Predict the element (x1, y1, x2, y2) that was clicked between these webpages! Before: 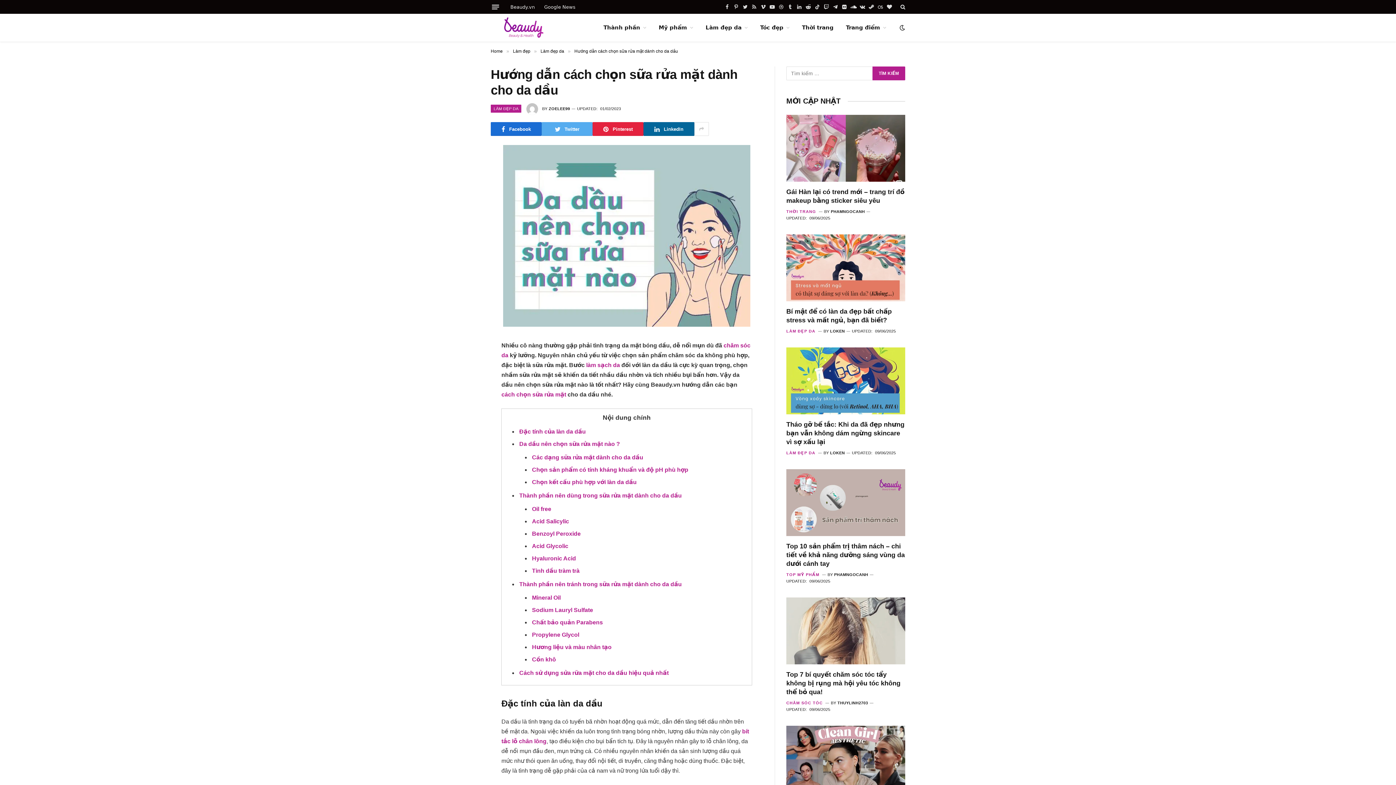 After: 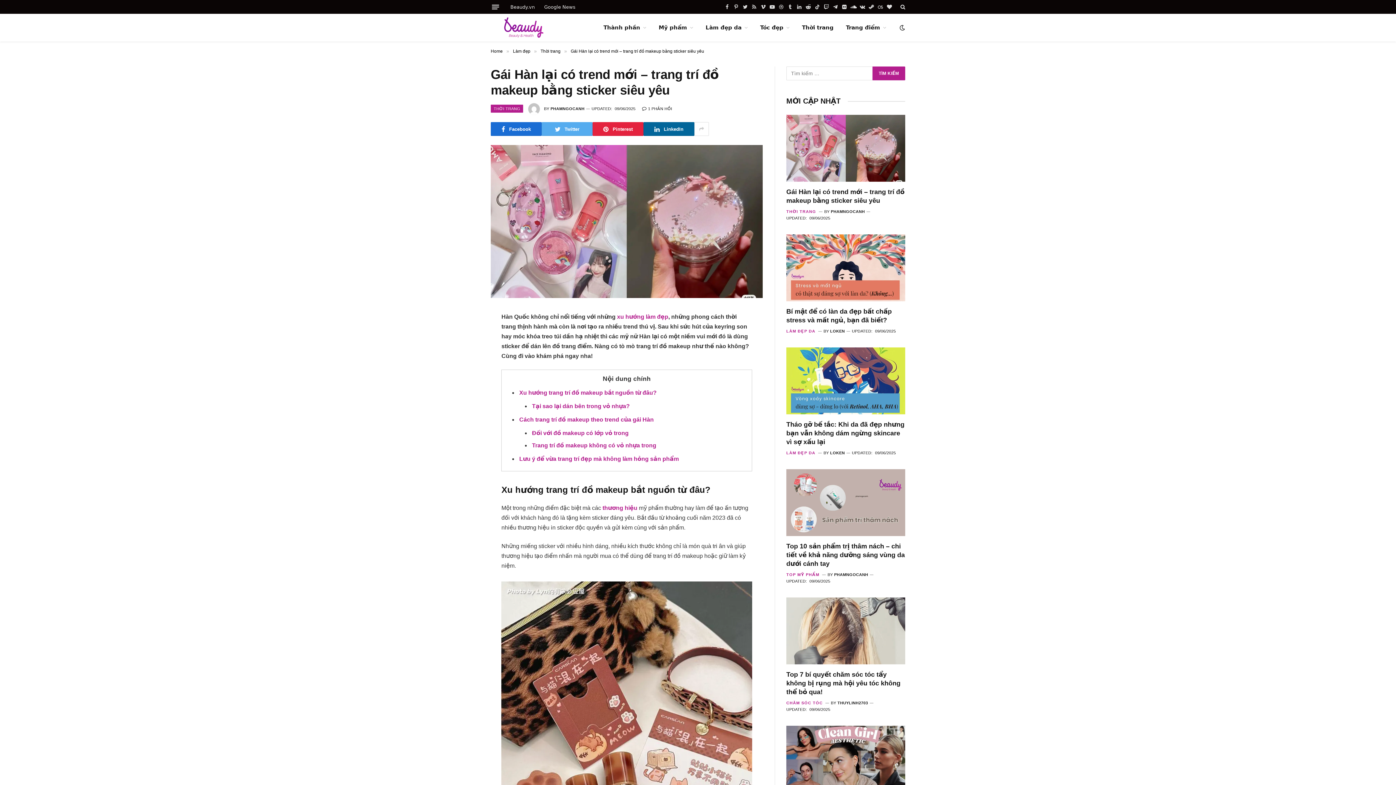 Action: bbox: (786, 114, 905, 181)